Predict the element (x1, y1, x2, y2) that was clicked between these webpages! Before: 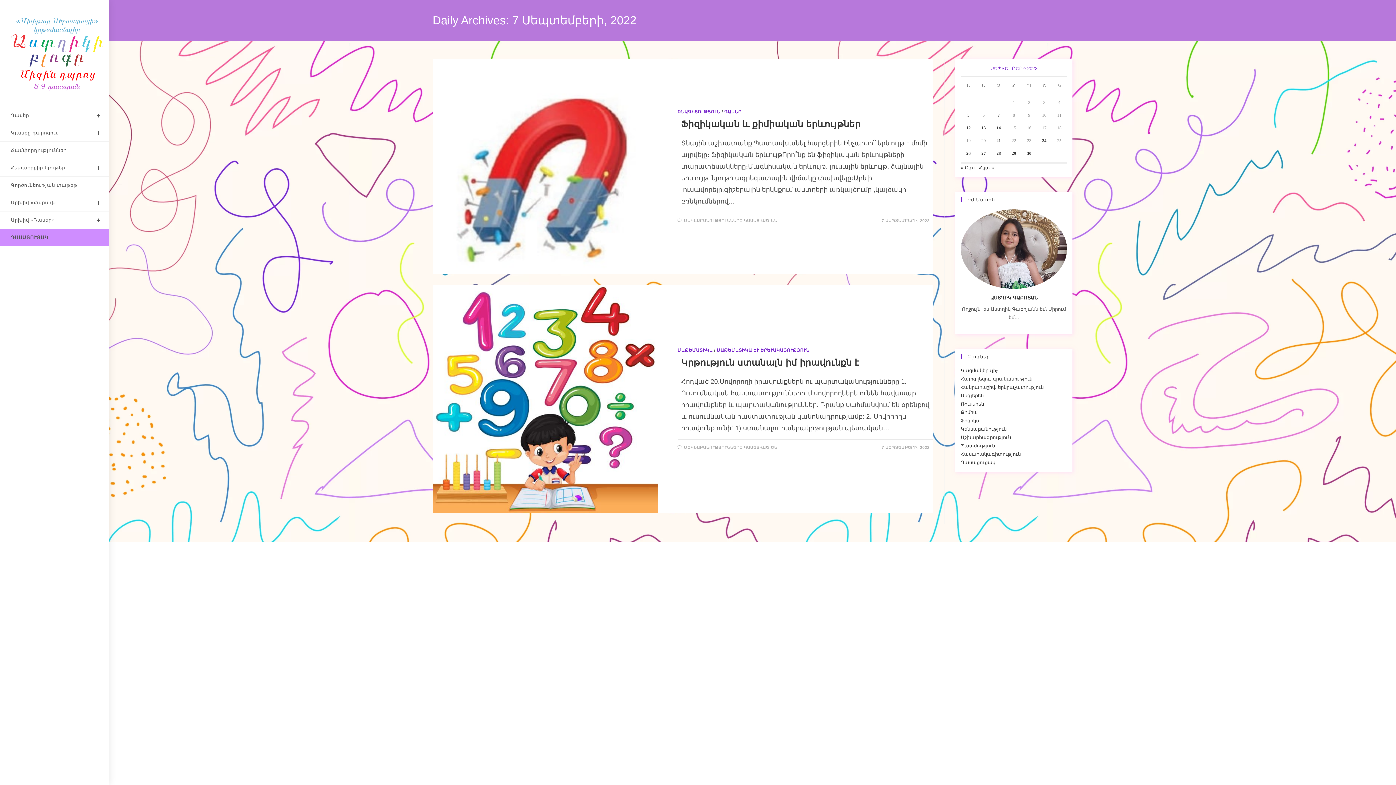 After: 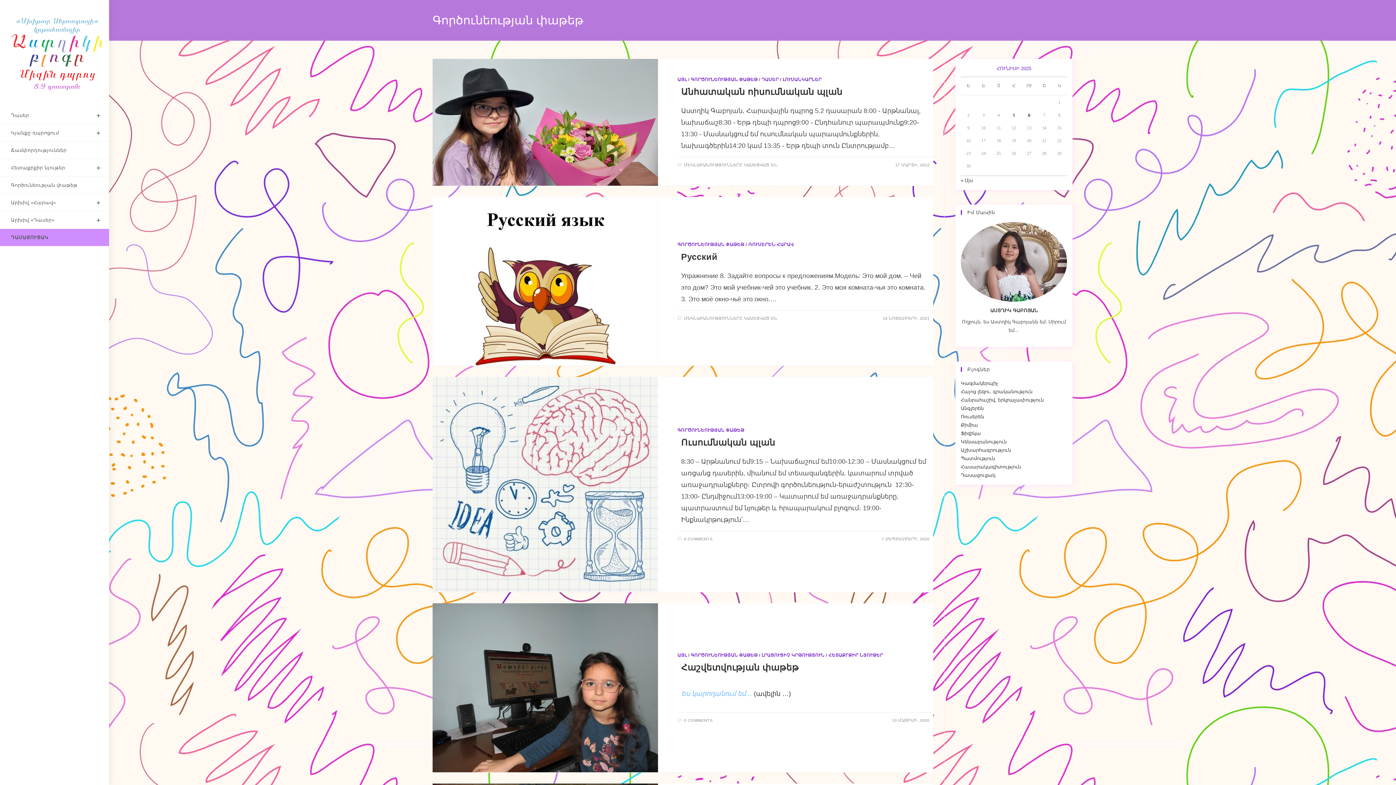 Action: bbox: (0, 176, 109, 193) label: Գործունեության փաթեթ